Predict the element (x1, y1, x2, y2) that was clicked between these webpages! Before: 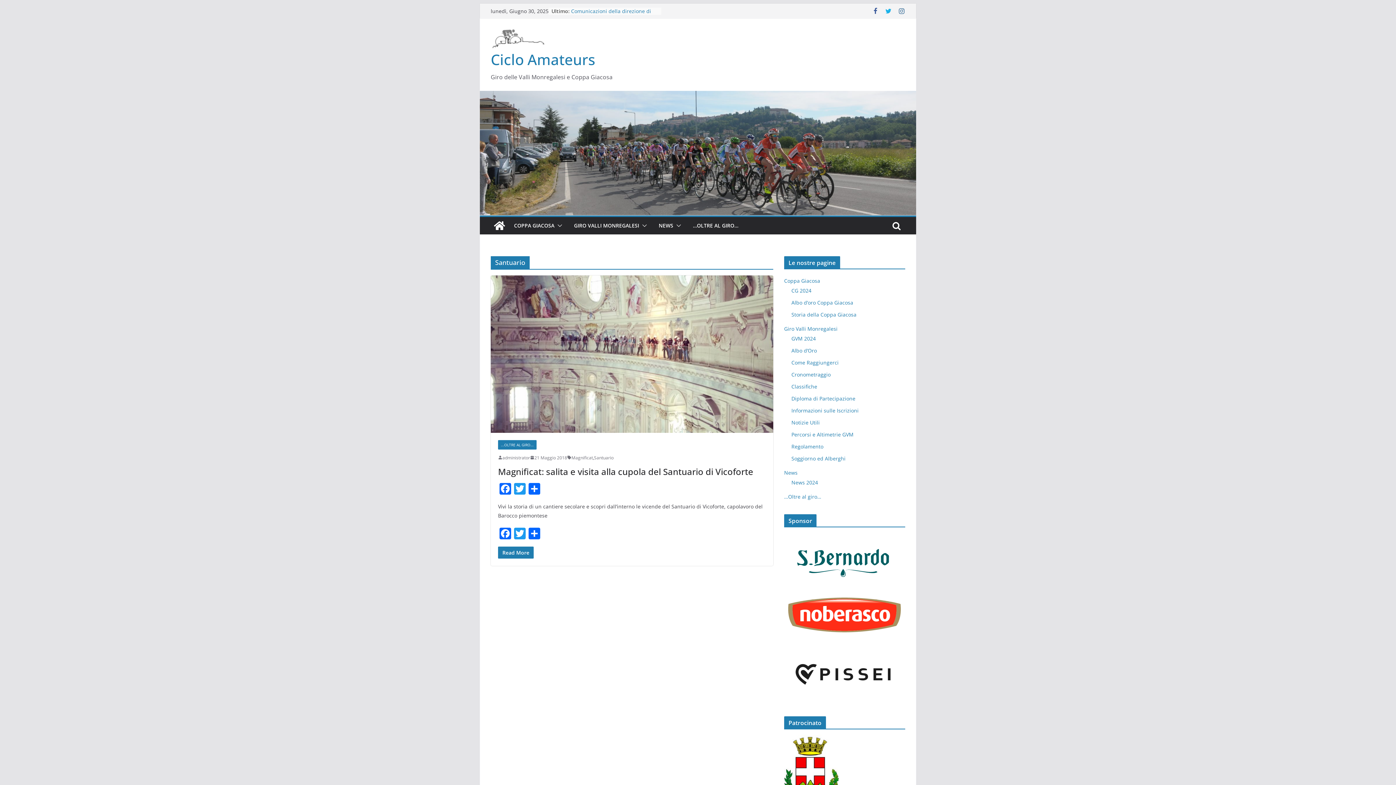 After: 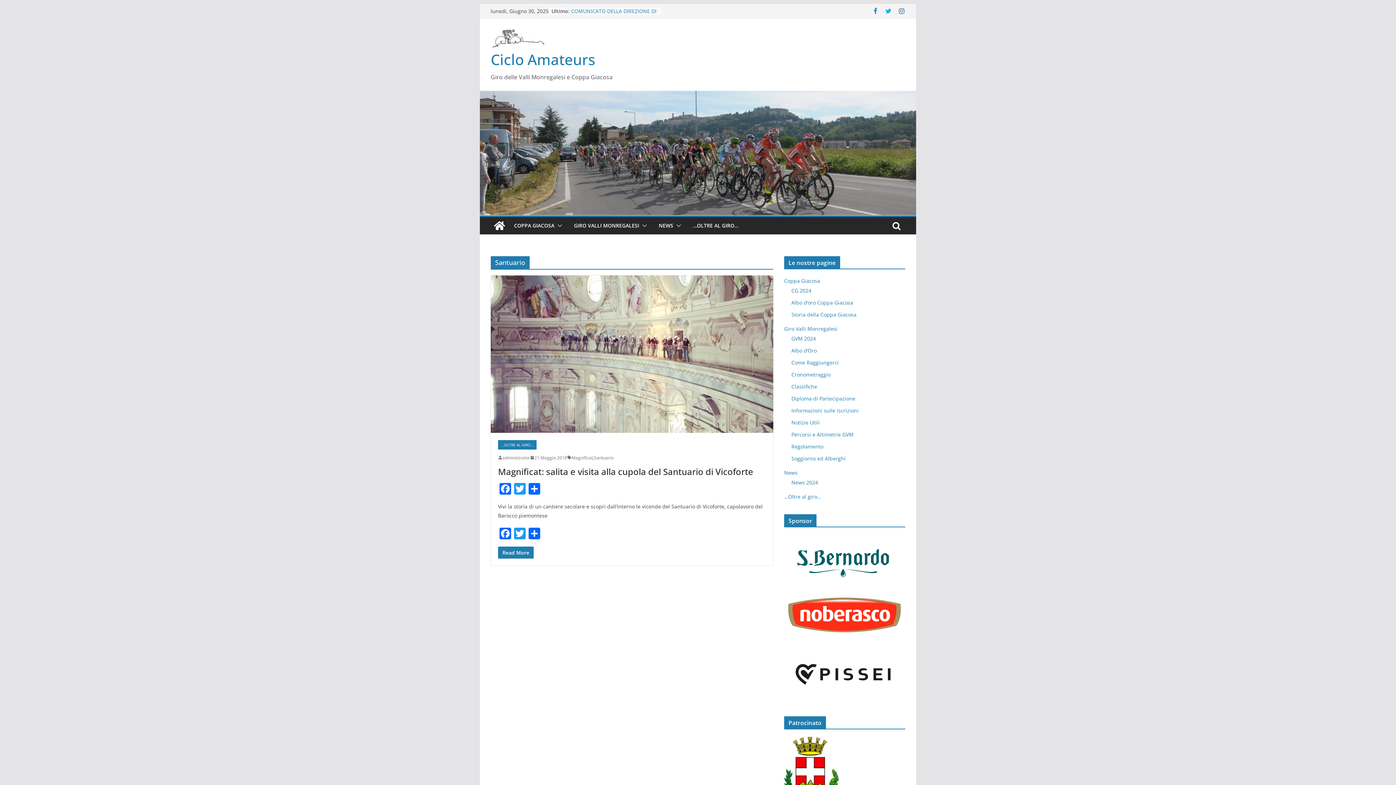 Action: bbox: (872, 7, 879, 14)